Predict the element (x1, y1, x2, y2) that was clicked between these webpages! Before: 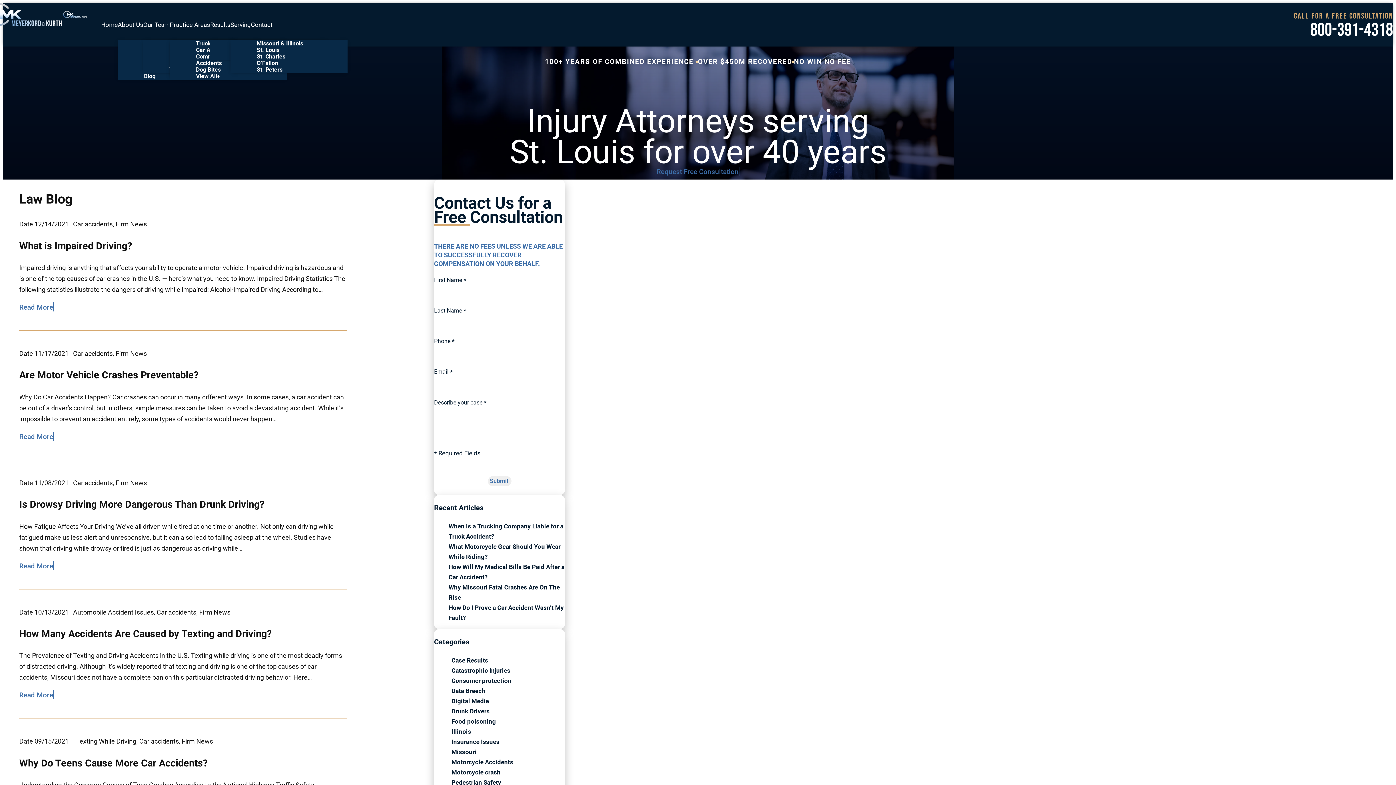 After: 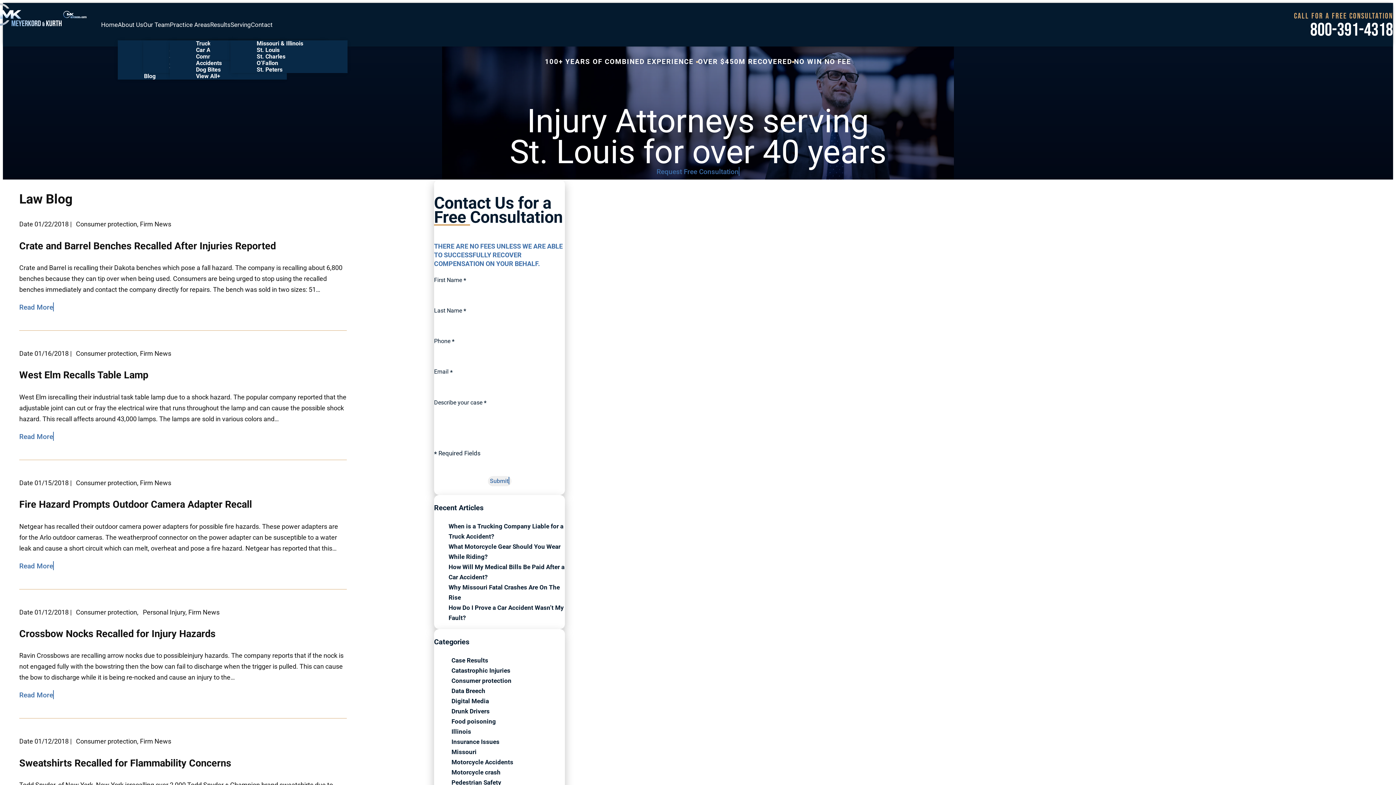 Action: label:   Consumer protection bbox: (448, 677, 511, 684)